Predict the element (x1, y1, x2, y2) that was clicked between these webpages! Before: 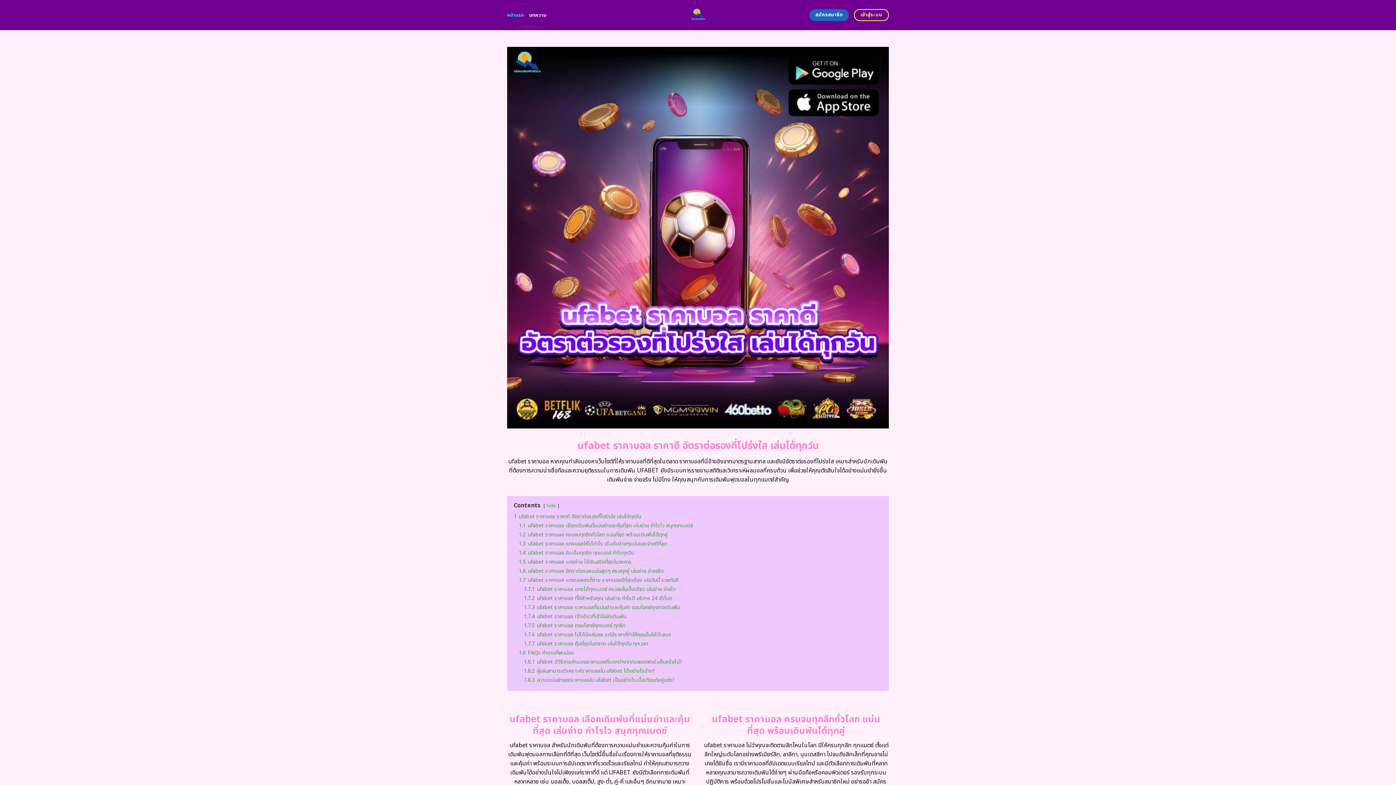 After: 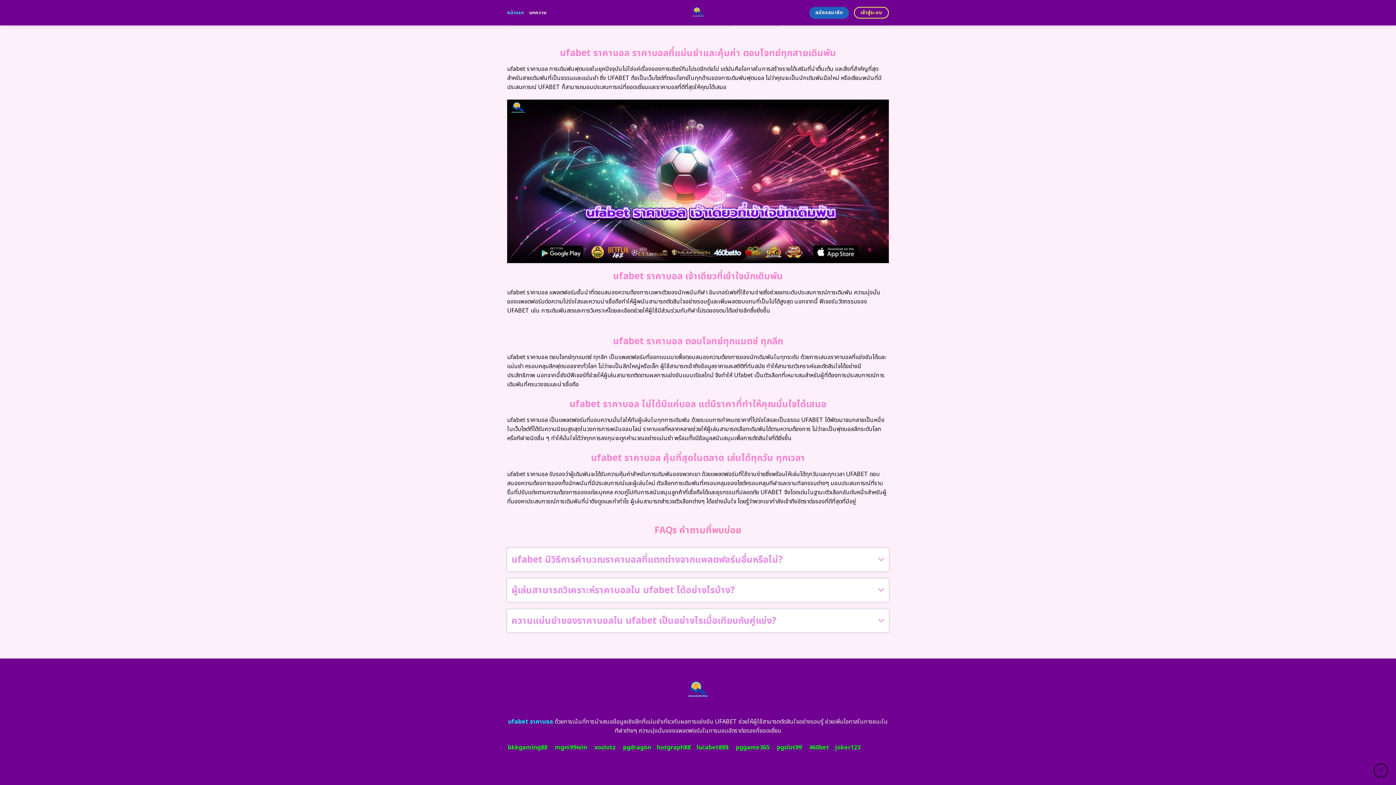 Action: label: 1.8 FAQs คำถามที่พบบ่อย bbox: (518, 649, 573, 656)